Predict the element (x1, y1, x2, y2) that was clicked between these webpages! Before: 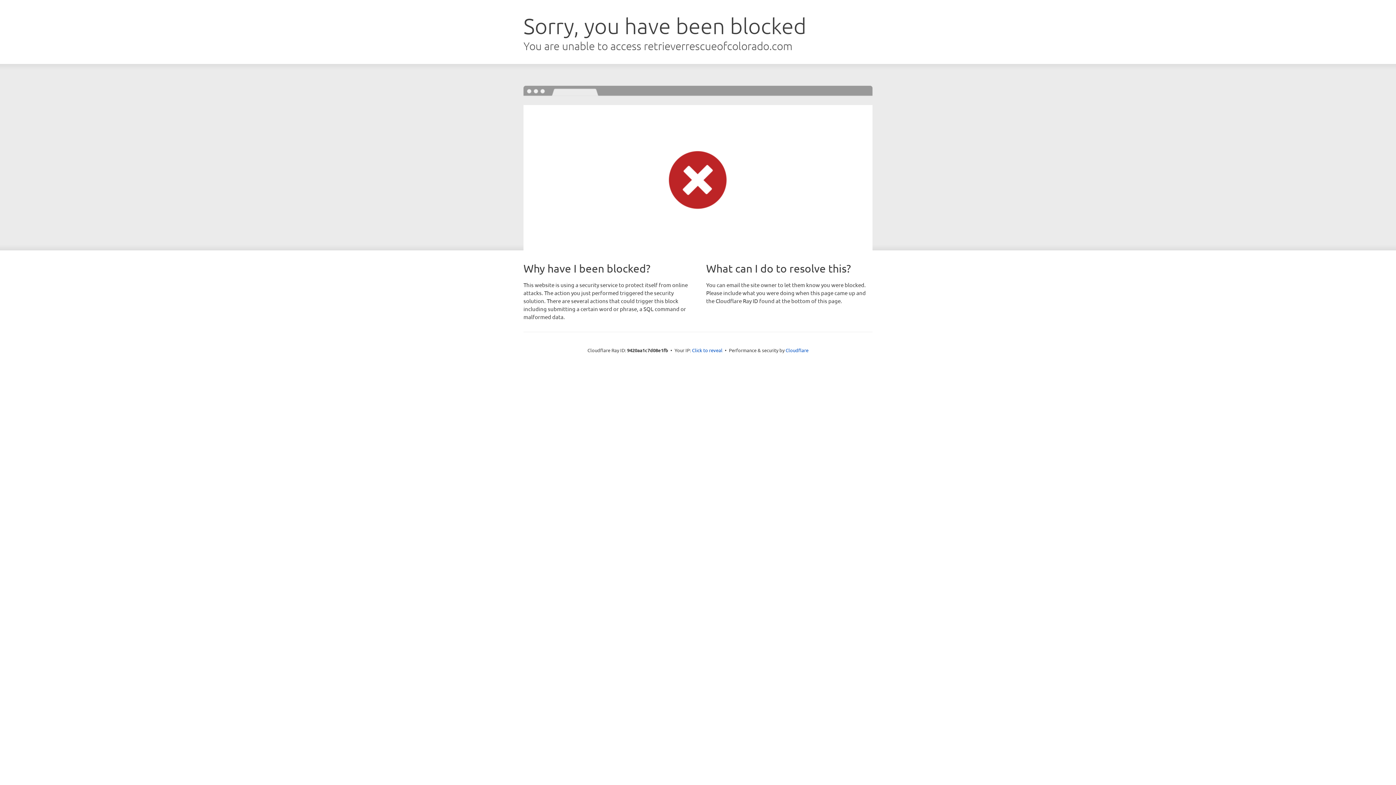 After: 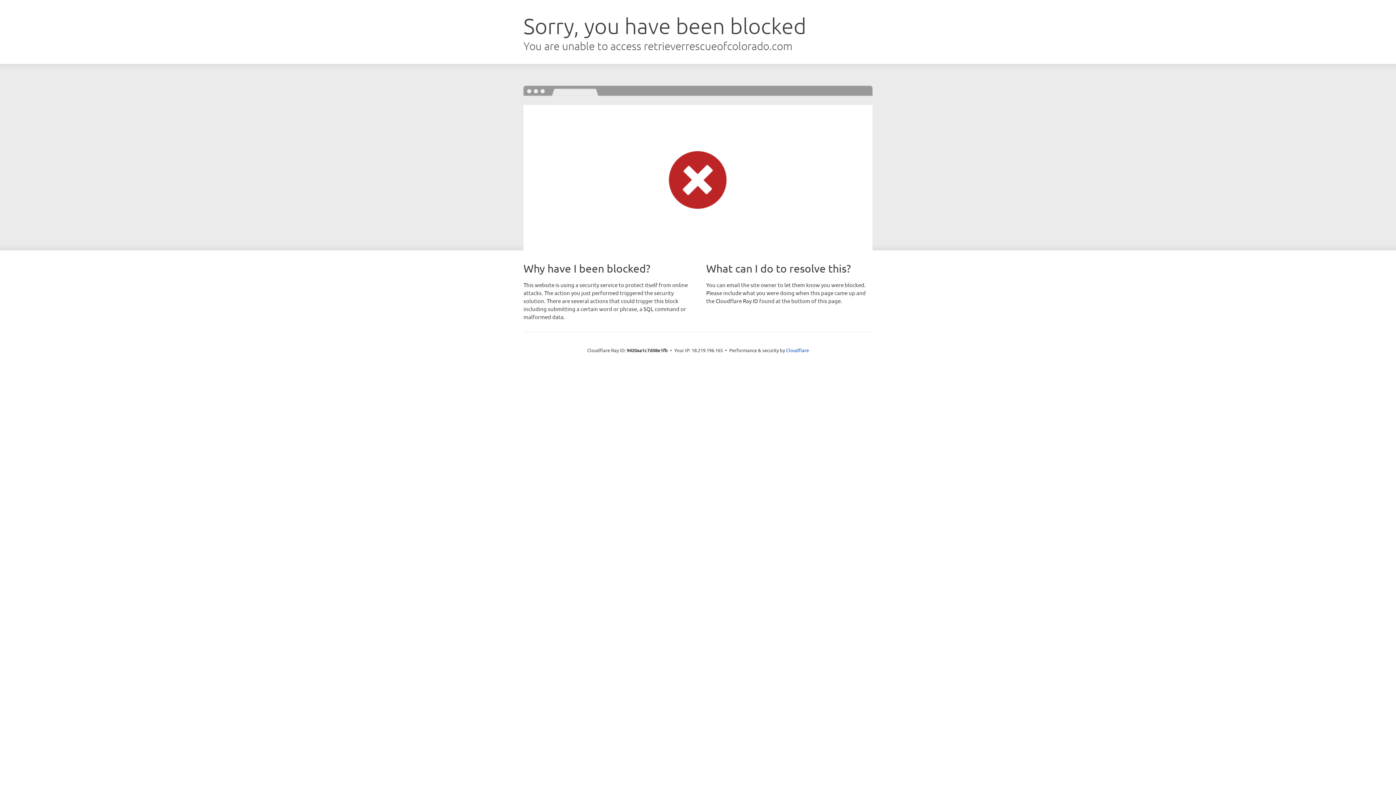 Action: bbox: (692, 346, 722, 353) label: Click to reveal